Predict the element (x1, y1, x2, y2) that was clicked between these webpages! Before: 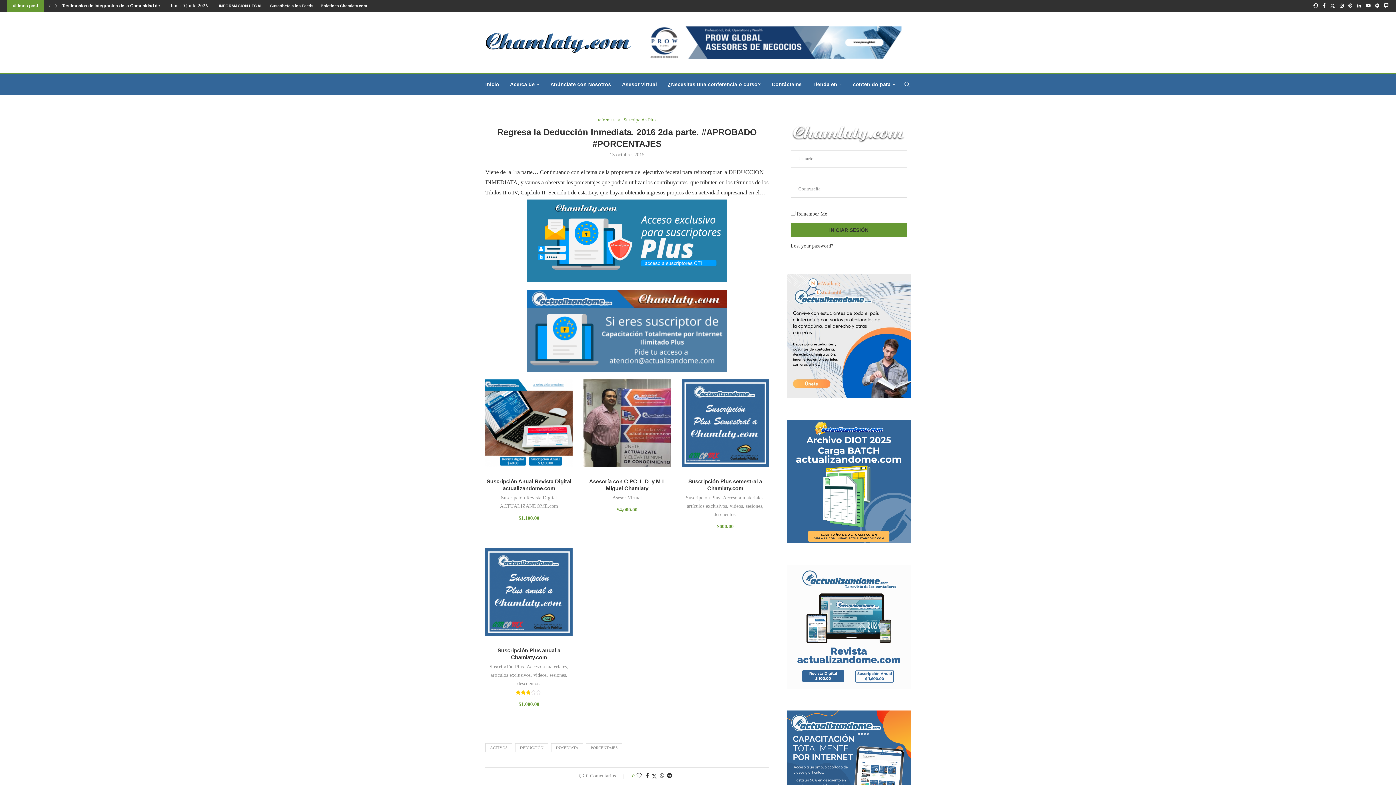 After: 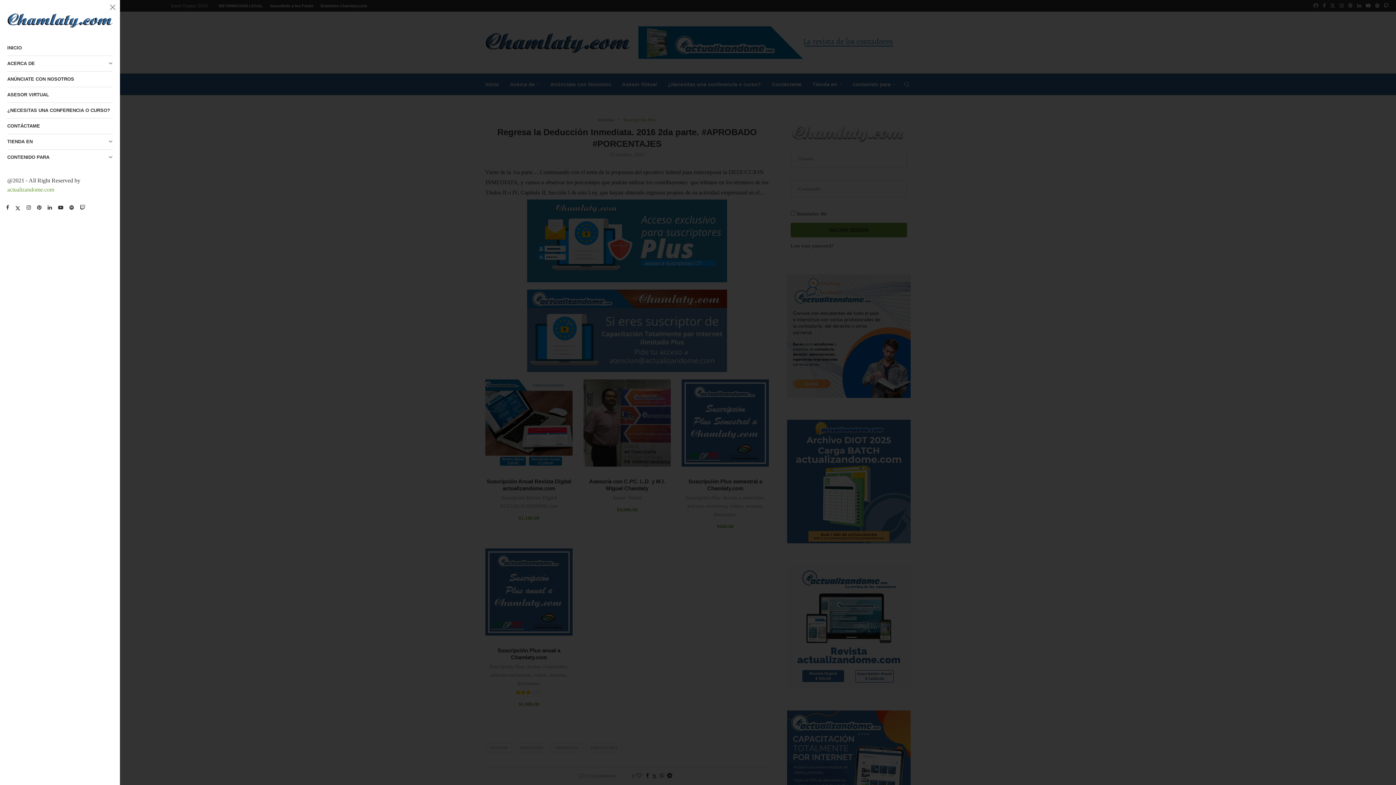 Action: bbox: (900, 94, 906, 116)